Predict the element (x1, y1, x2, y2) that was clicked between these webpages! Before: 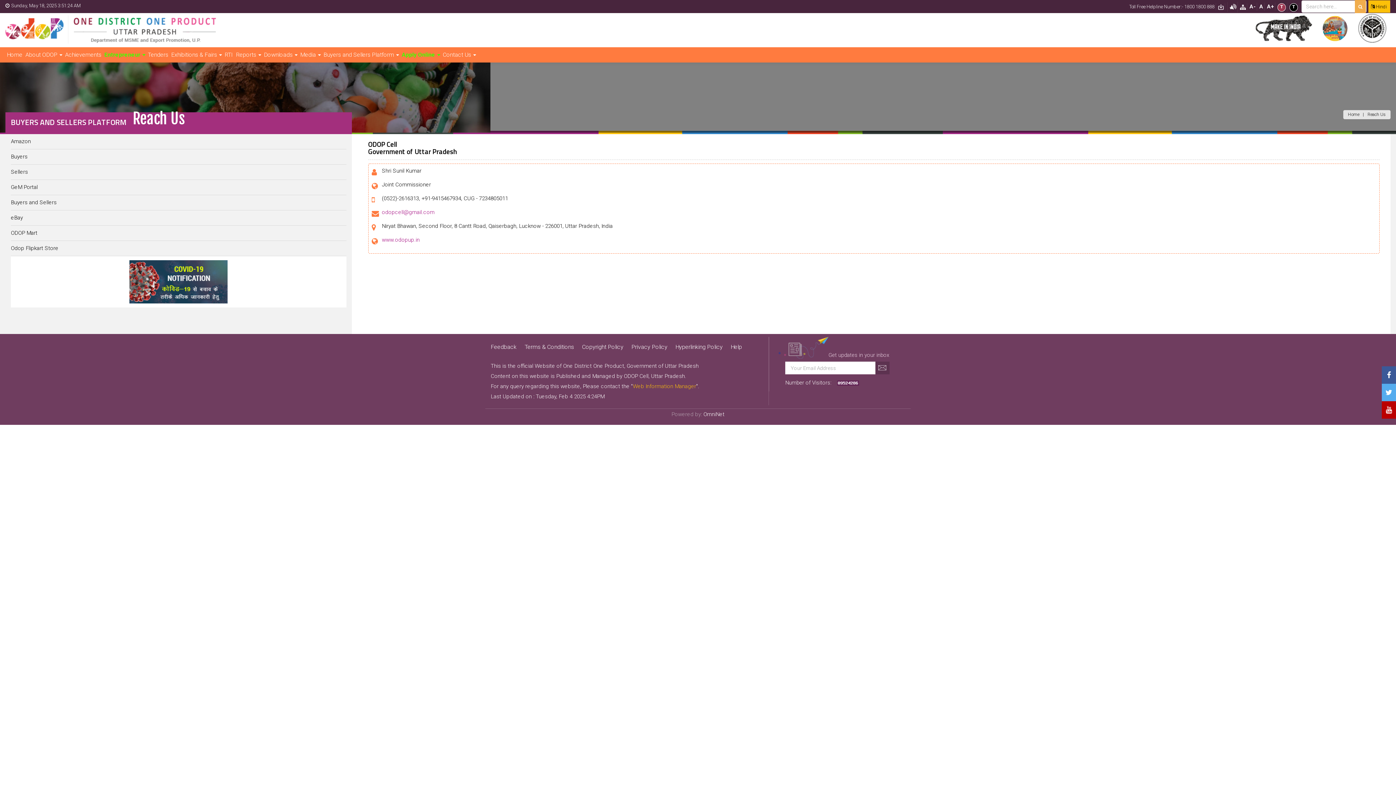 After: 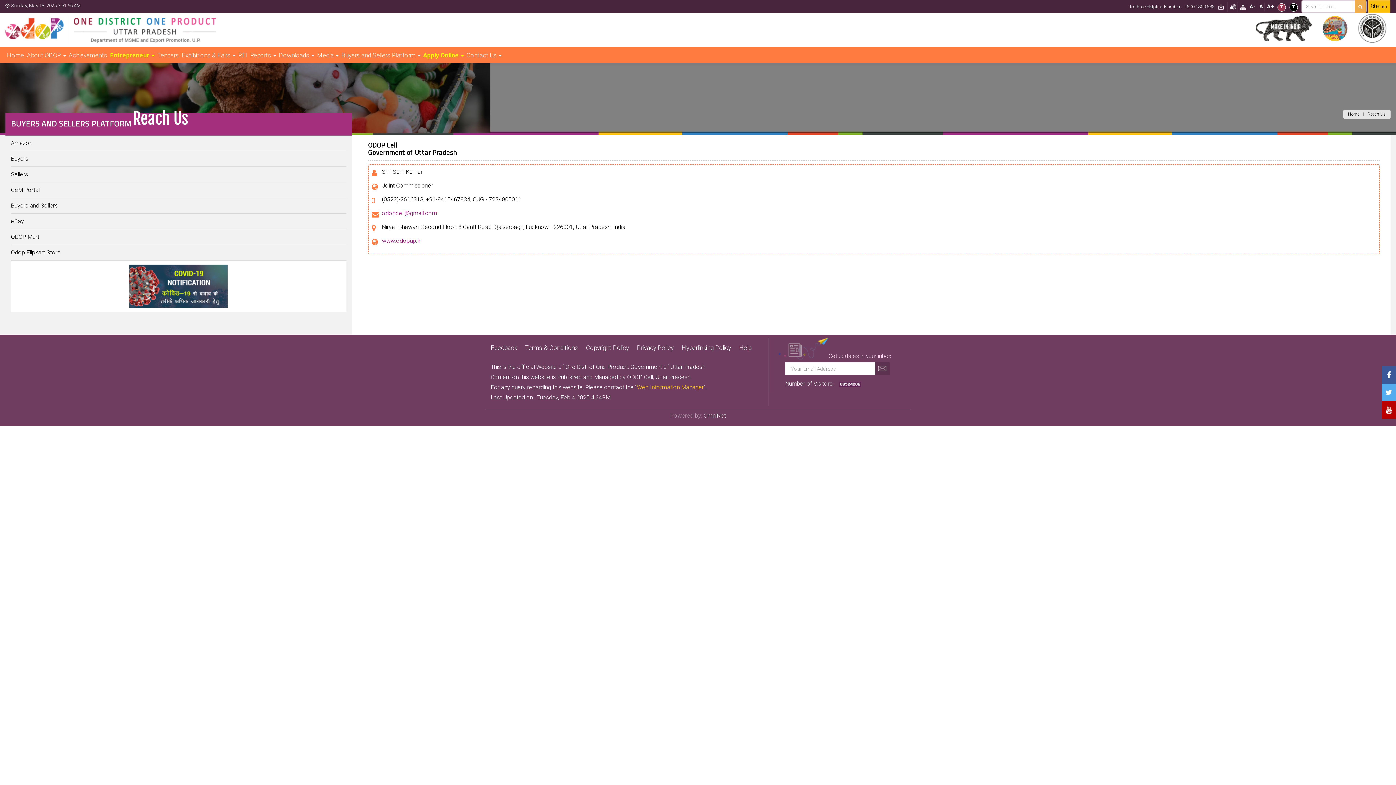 Action: label: A+ bbox: (1267, 2, 1274, 10)